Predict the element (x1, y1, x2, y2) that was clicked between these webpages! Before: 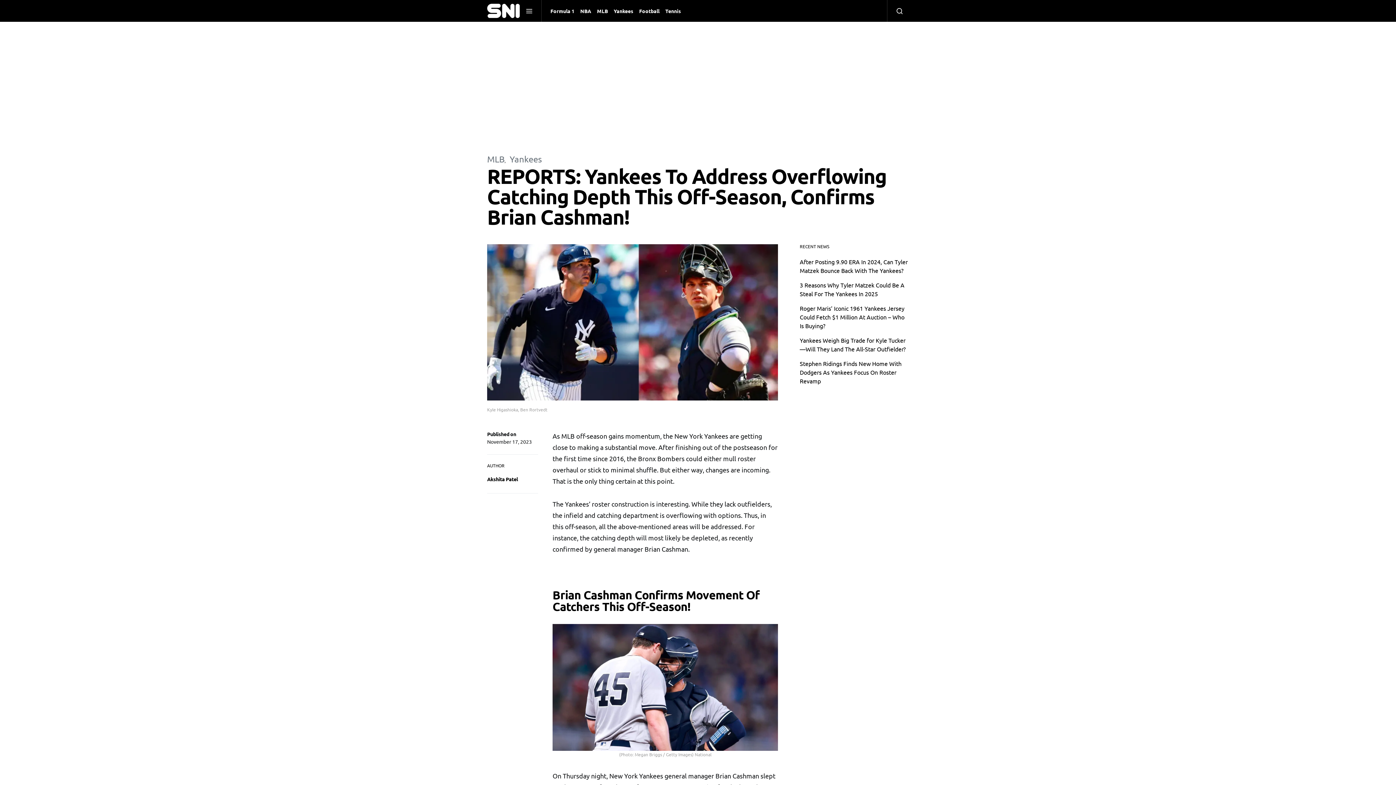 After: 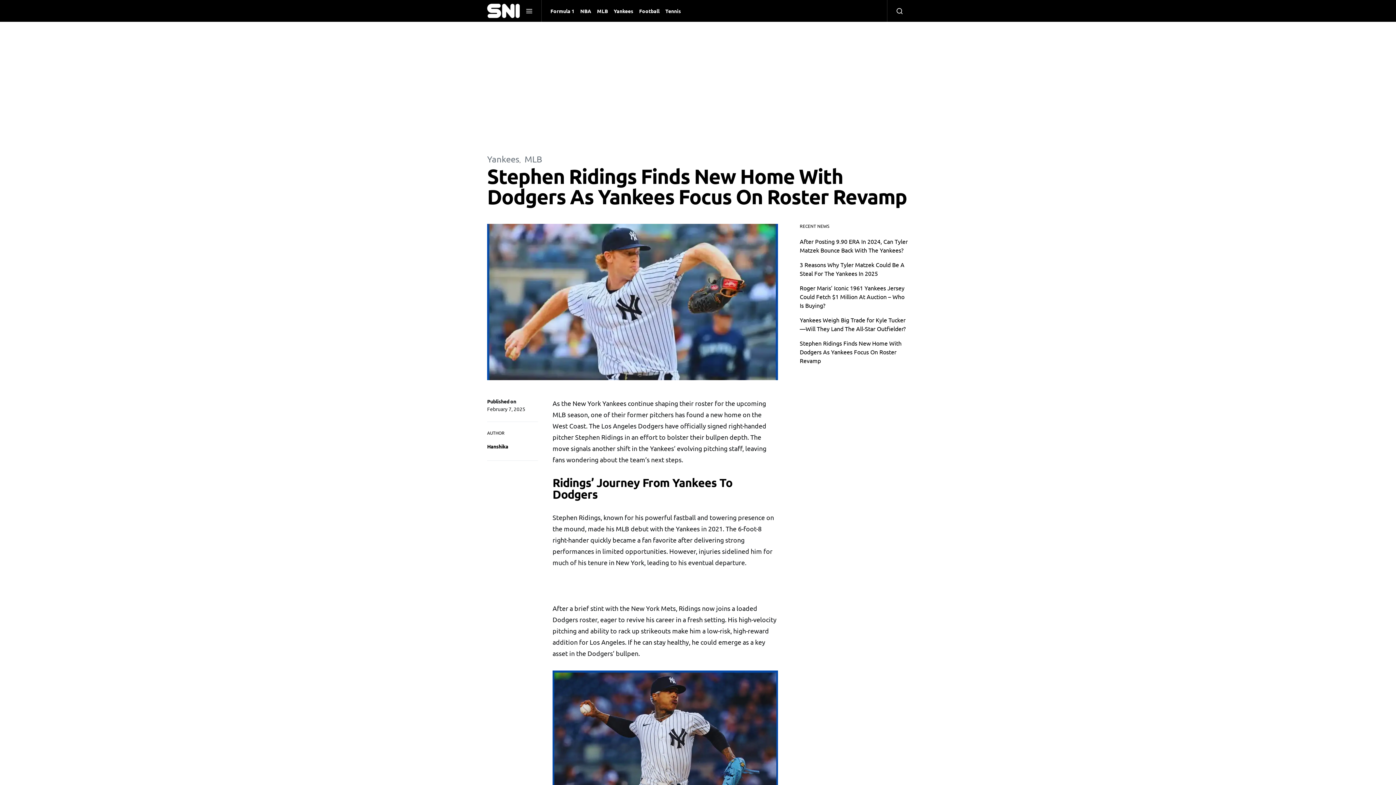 Action: bbox: (800, 360, 901, 384) label: Stephen Ridings Finds New Home With Dodgers As Yankees Focus On Roster Revamp